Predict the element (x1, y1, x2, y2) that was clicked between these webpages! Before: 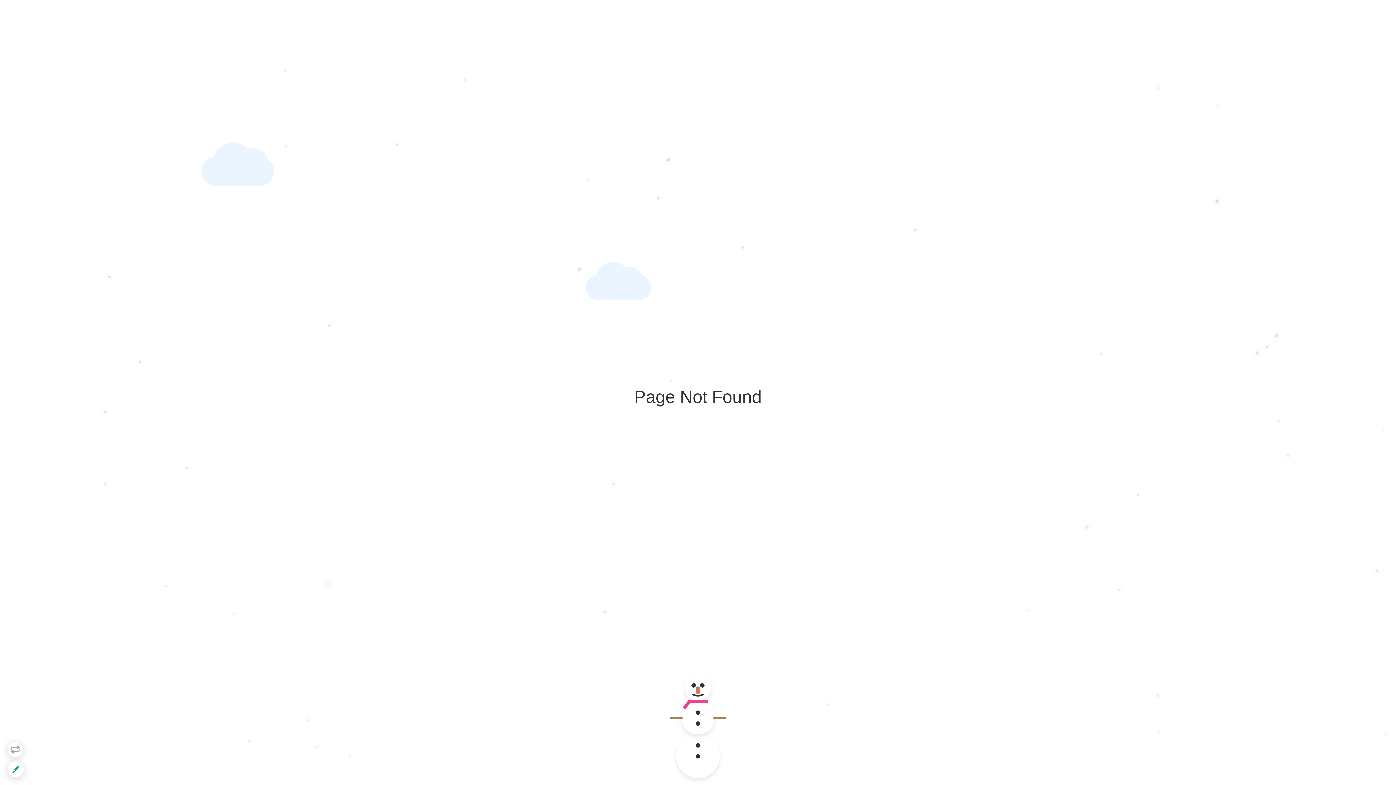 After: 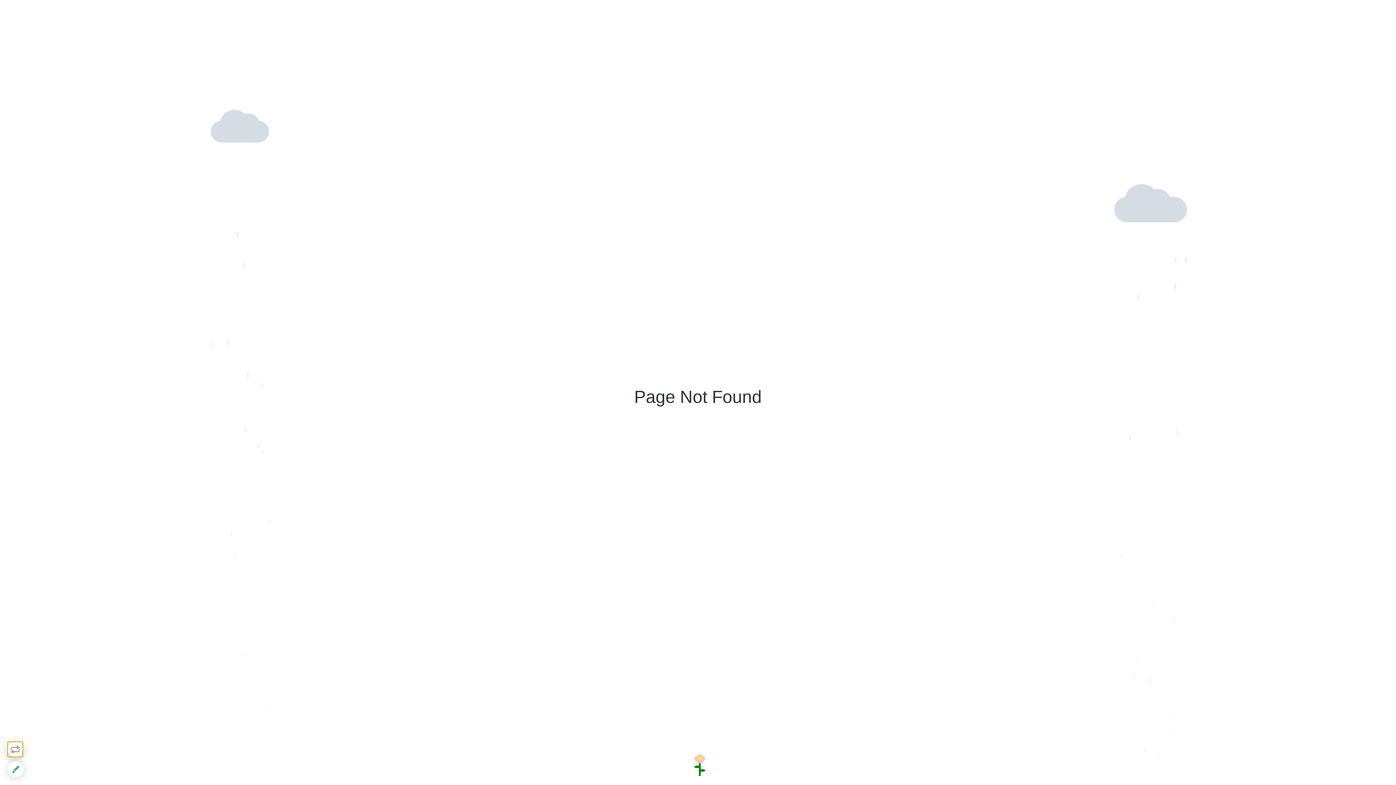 Action: bbox: (7, 741, 23, 757)